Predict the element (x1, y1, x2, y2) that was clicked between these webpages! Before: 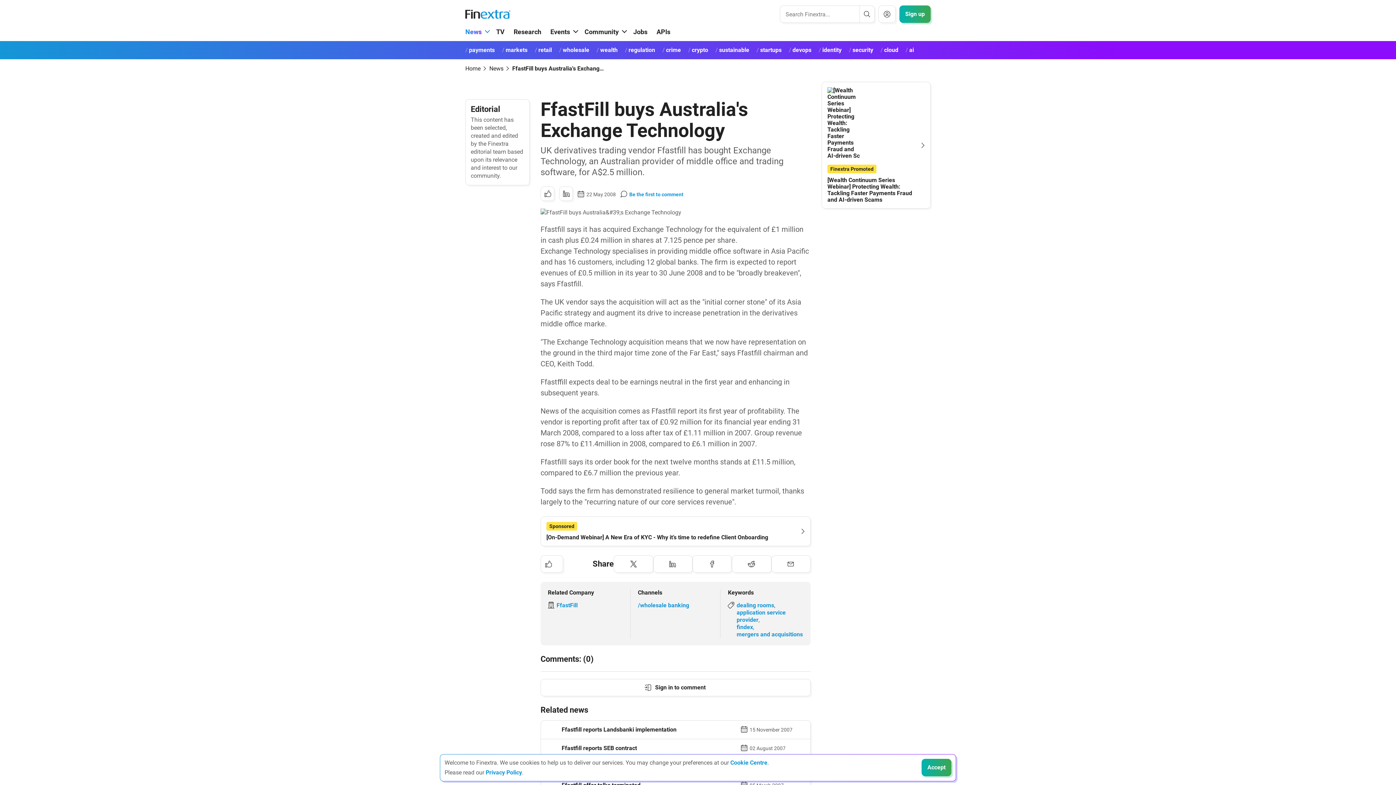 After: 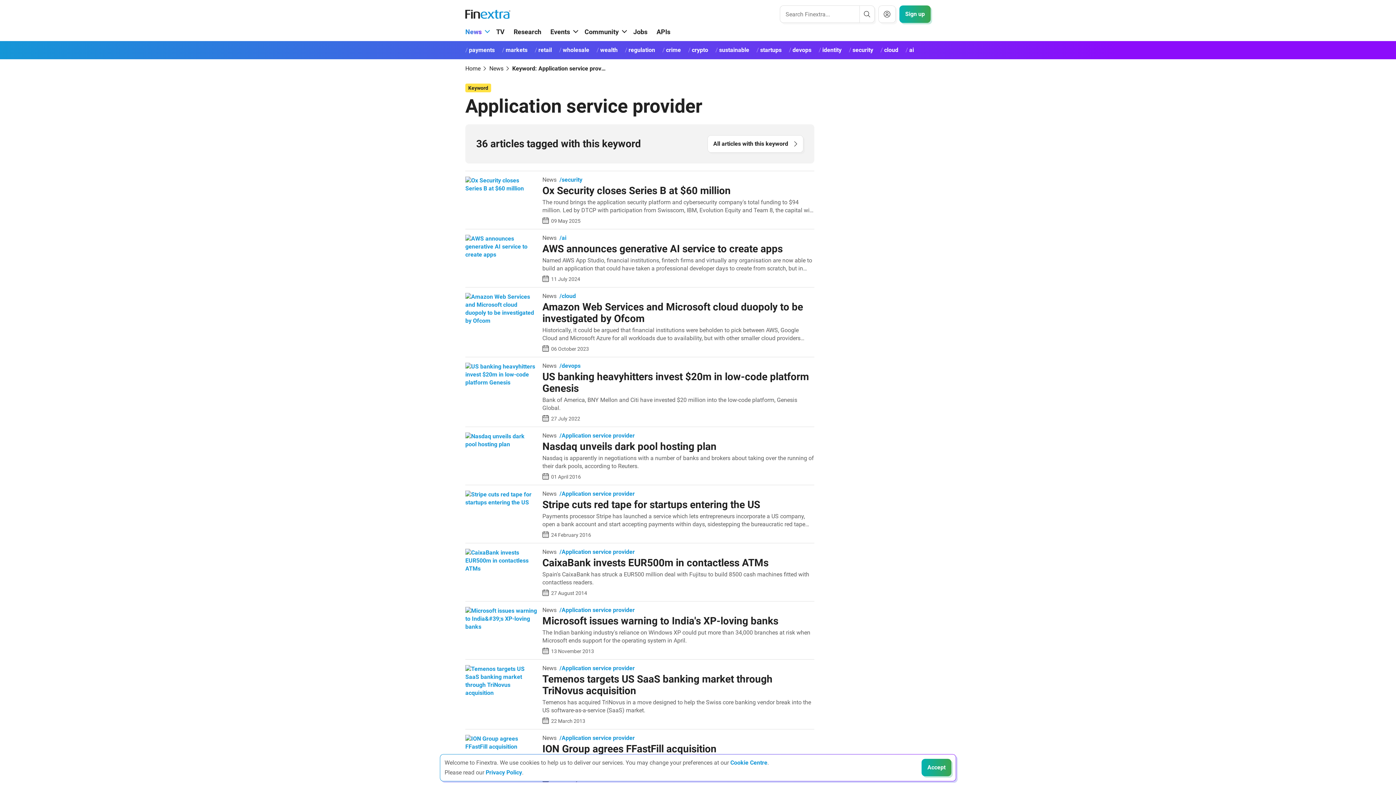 Action: label: Link to keyword: Application service provider bbox: (736, 609, 803, 624)